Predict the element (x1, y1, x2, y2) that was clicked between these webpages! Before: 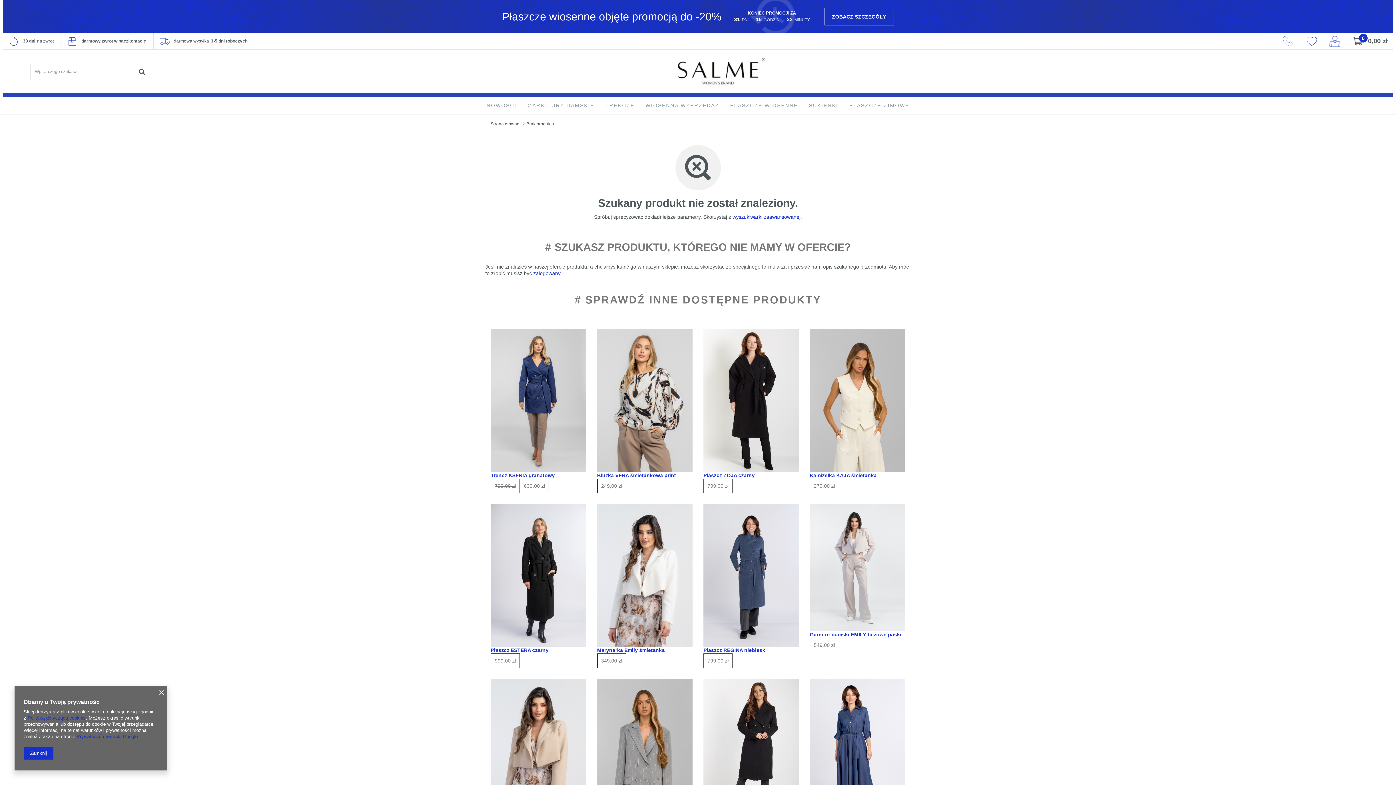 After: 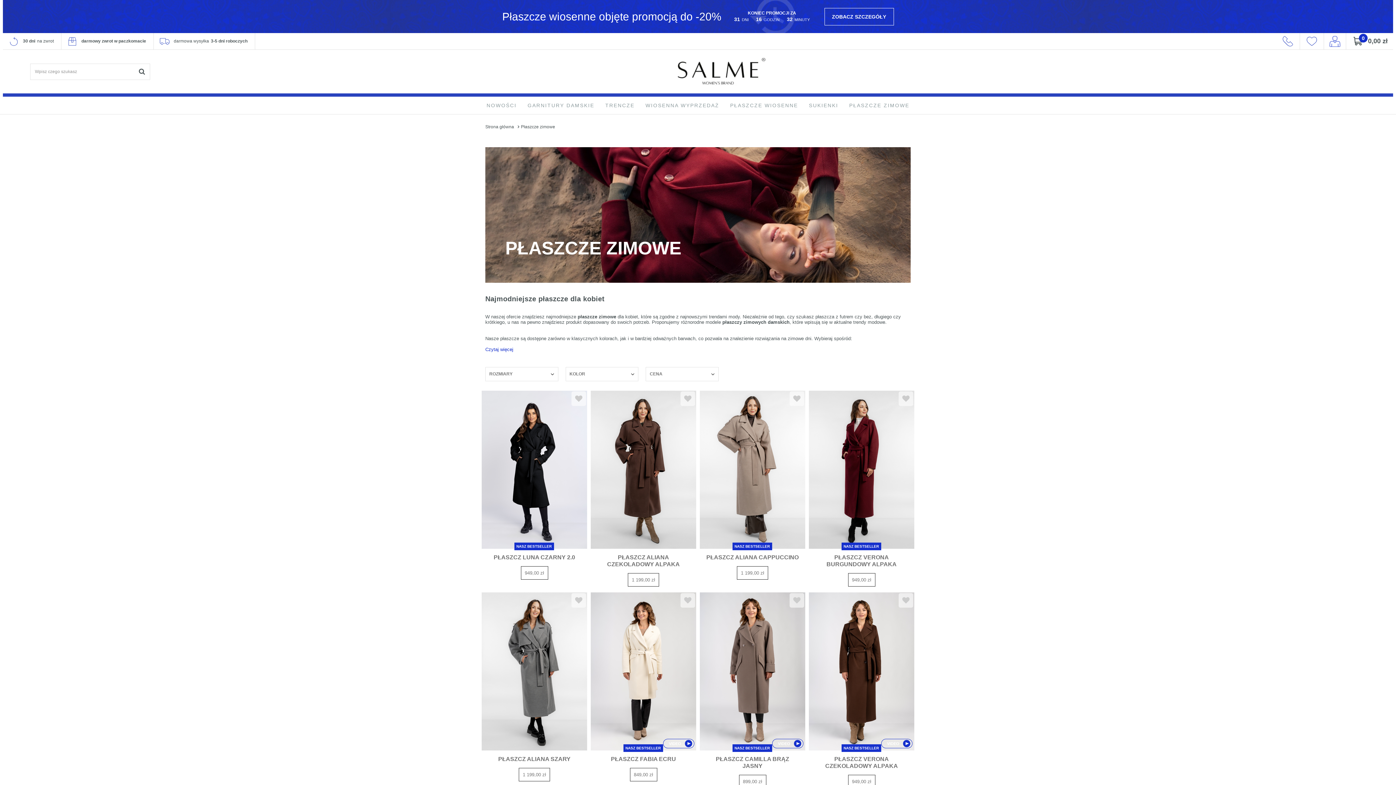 Action: label: PŁASZCZE ZIMOWE bbox: (849, 96, 909, 114)